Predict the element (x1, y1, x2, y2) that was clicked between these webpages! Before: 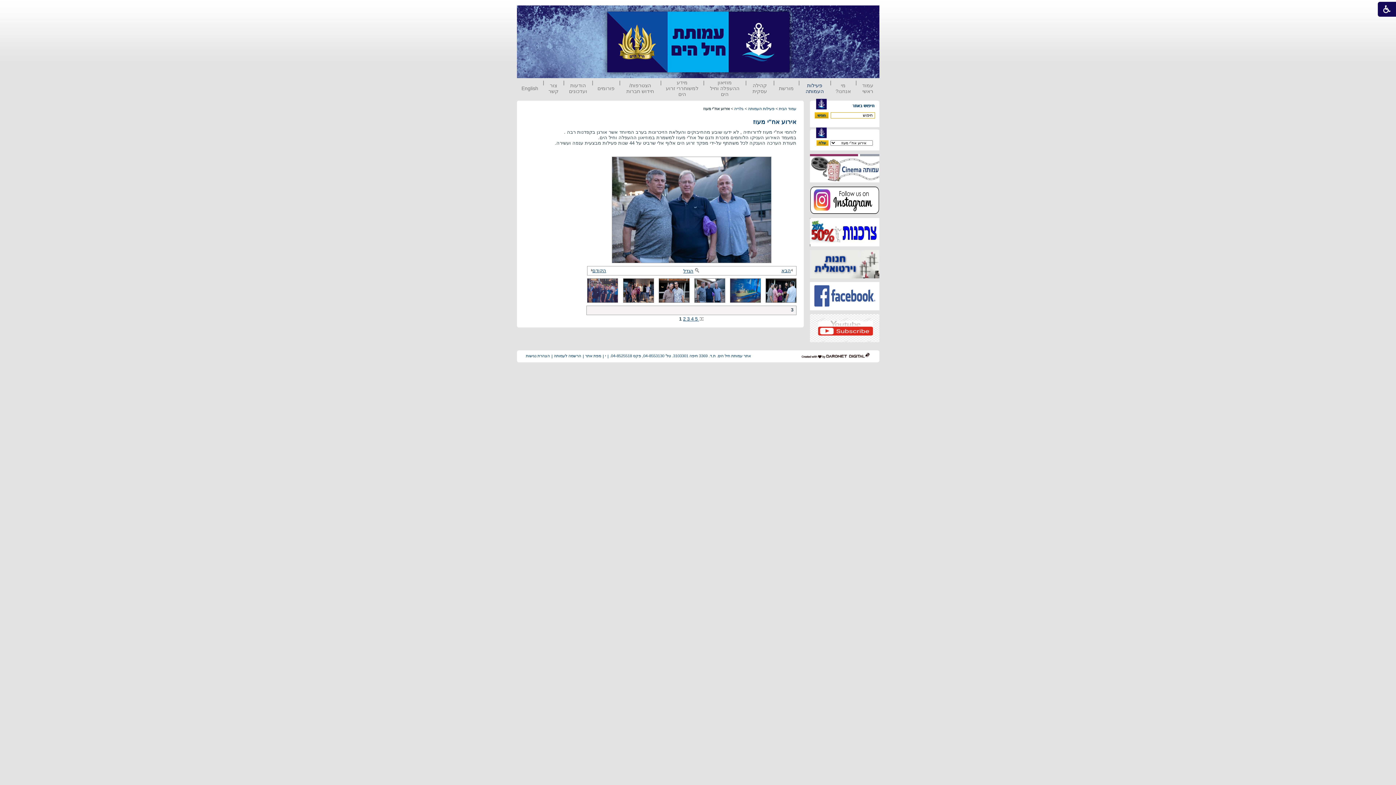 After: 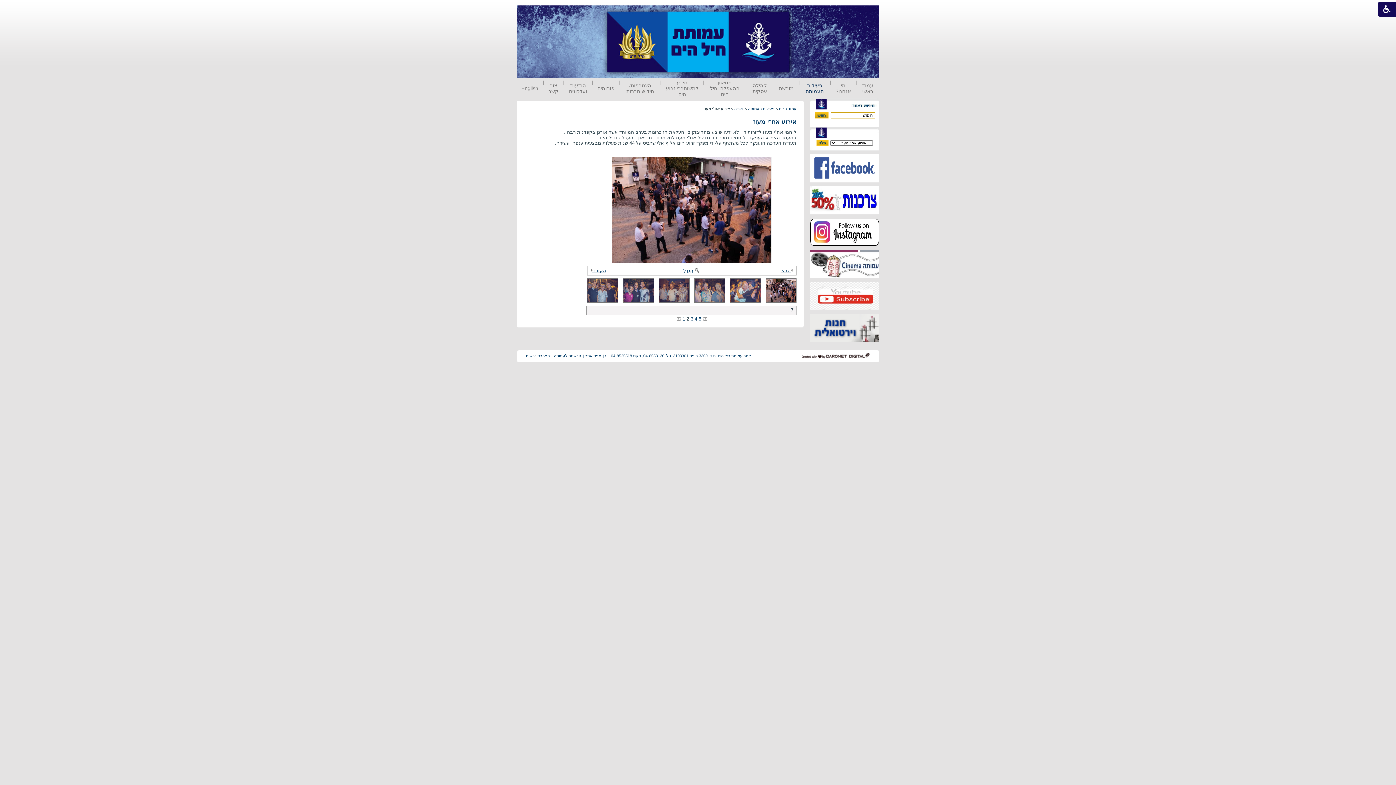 Action: bbox: (699, 316, 703, 321)